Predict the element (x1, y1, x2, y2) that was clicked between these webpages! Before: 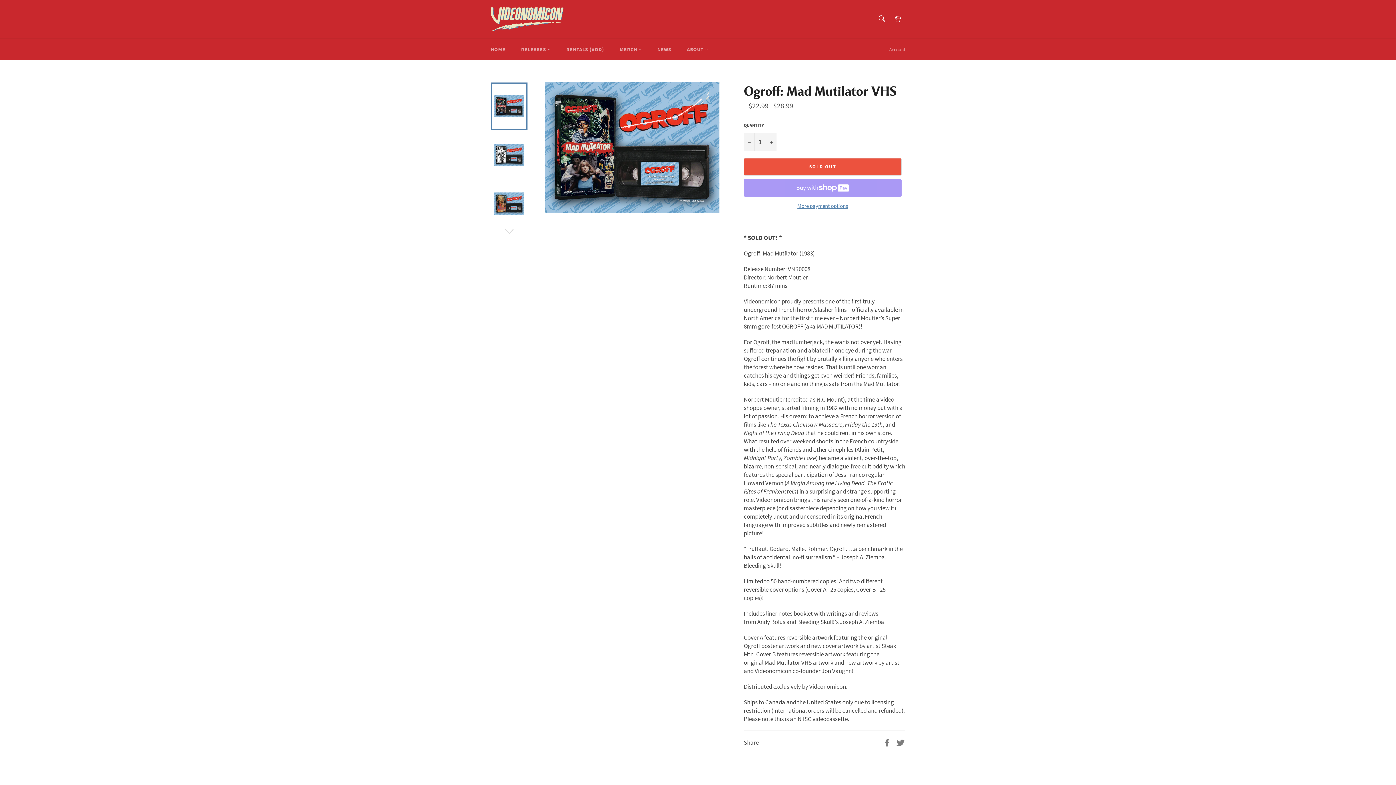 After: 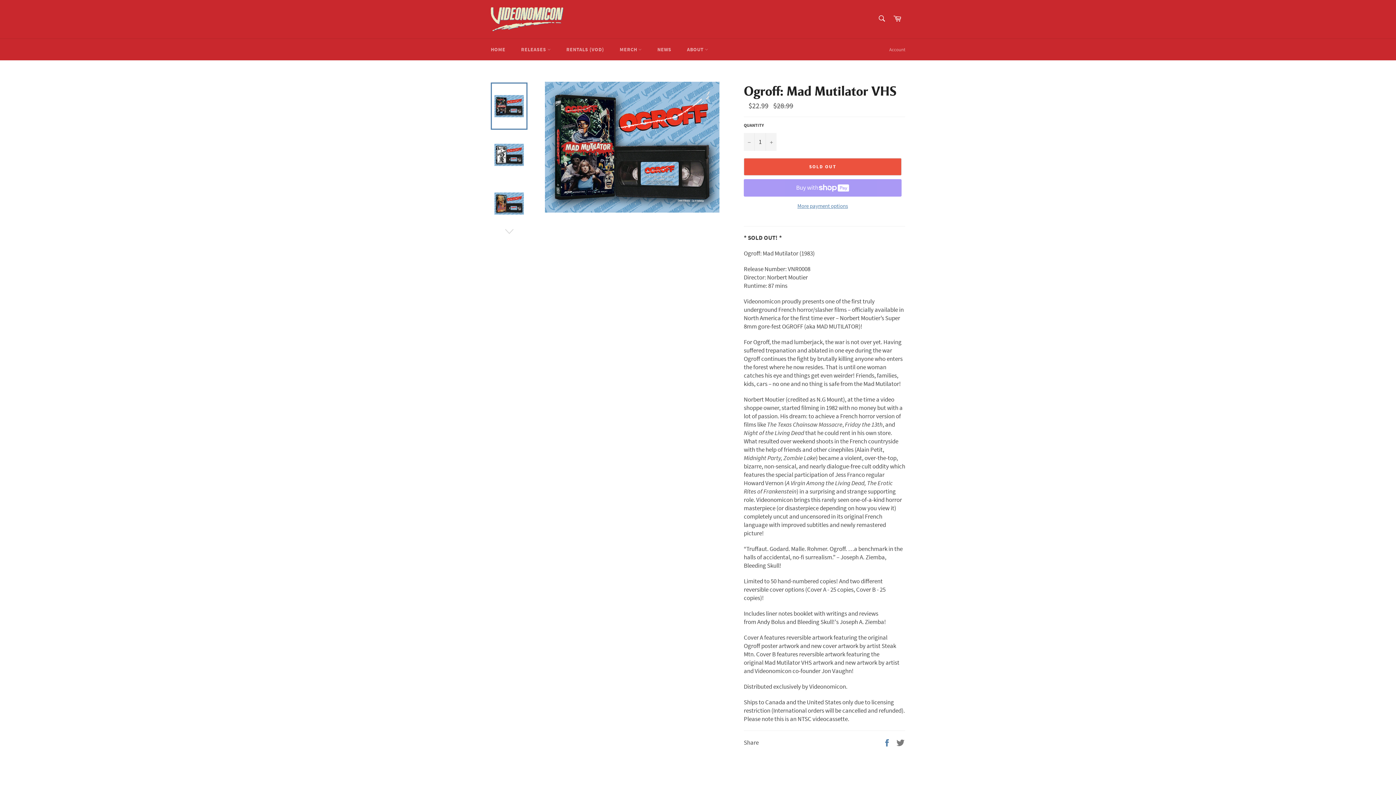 Action: label:  
Share on Facebook bbox: (882, 738, 892, 746)